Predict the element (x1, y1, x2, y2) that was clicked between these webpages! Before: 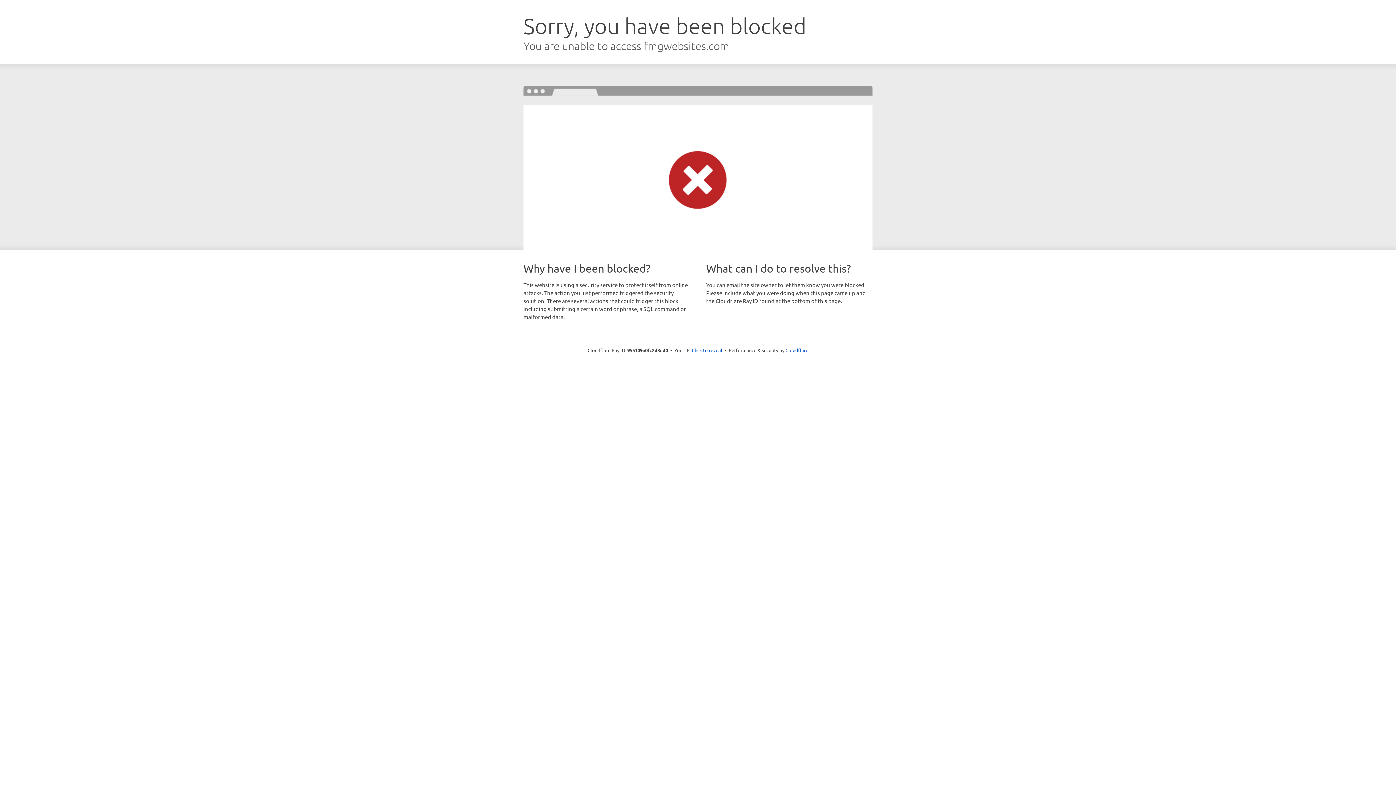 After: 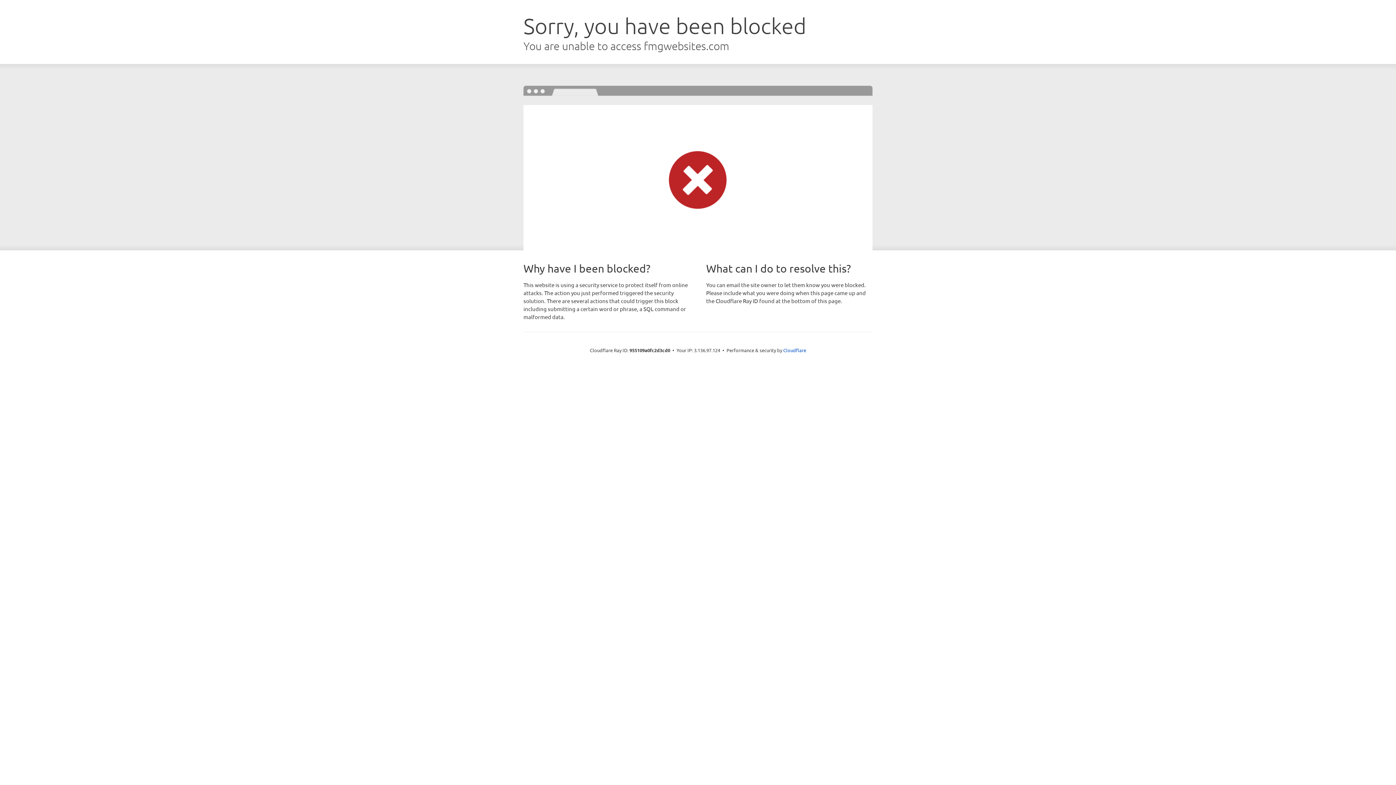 Action: bbox: (692, 346, 722, 353) label: Click to reveal